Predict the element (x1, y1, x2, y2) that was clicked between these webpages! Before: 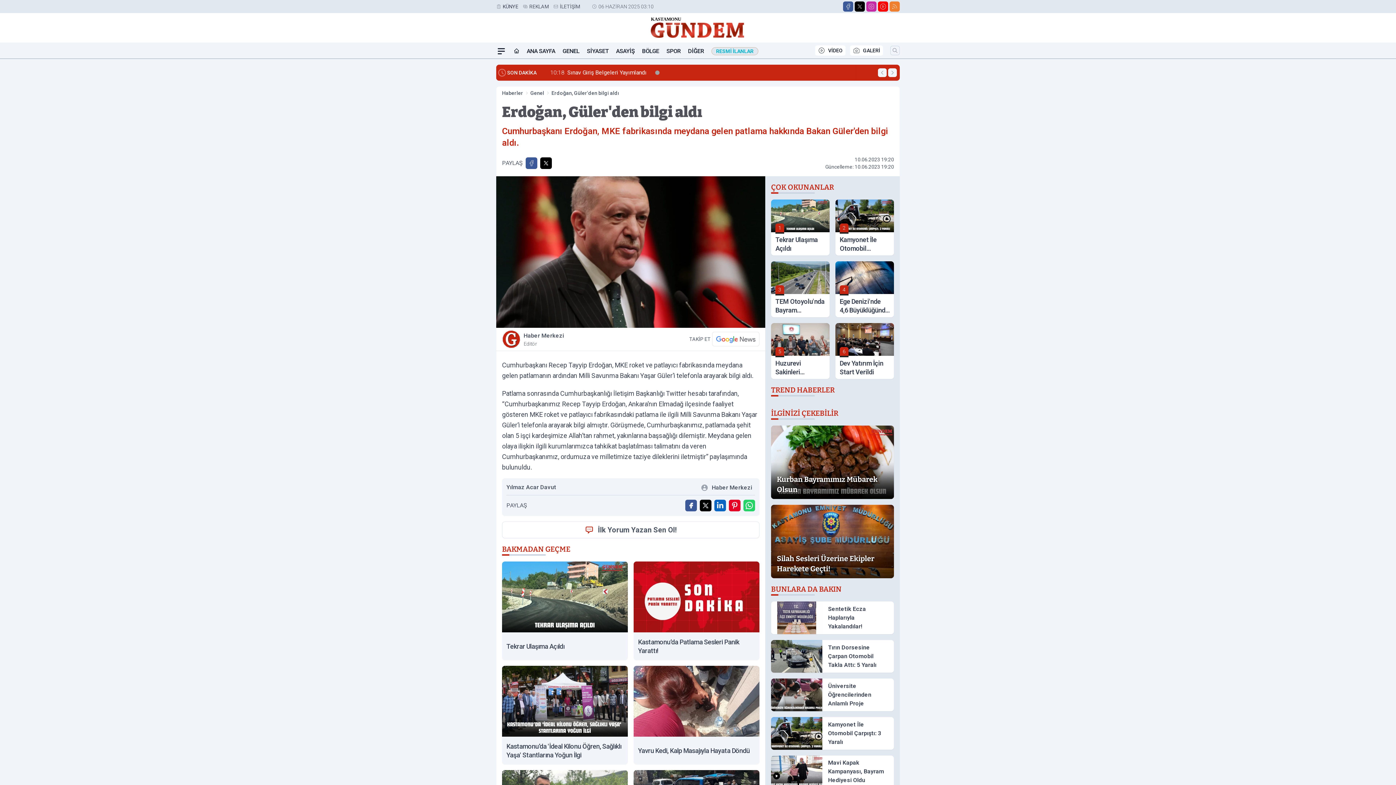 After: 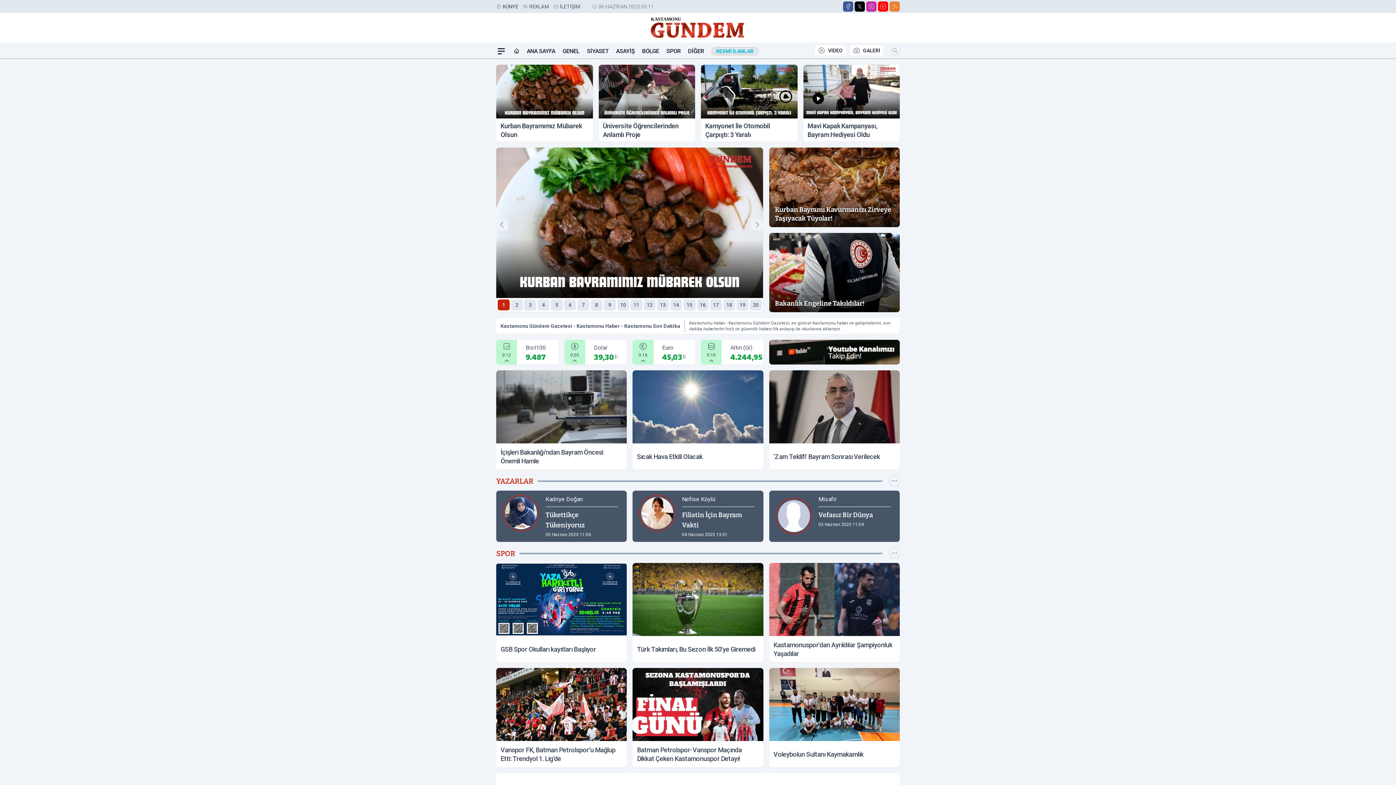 Action: label: Haberler bbox: (502, 90, 523, 96)